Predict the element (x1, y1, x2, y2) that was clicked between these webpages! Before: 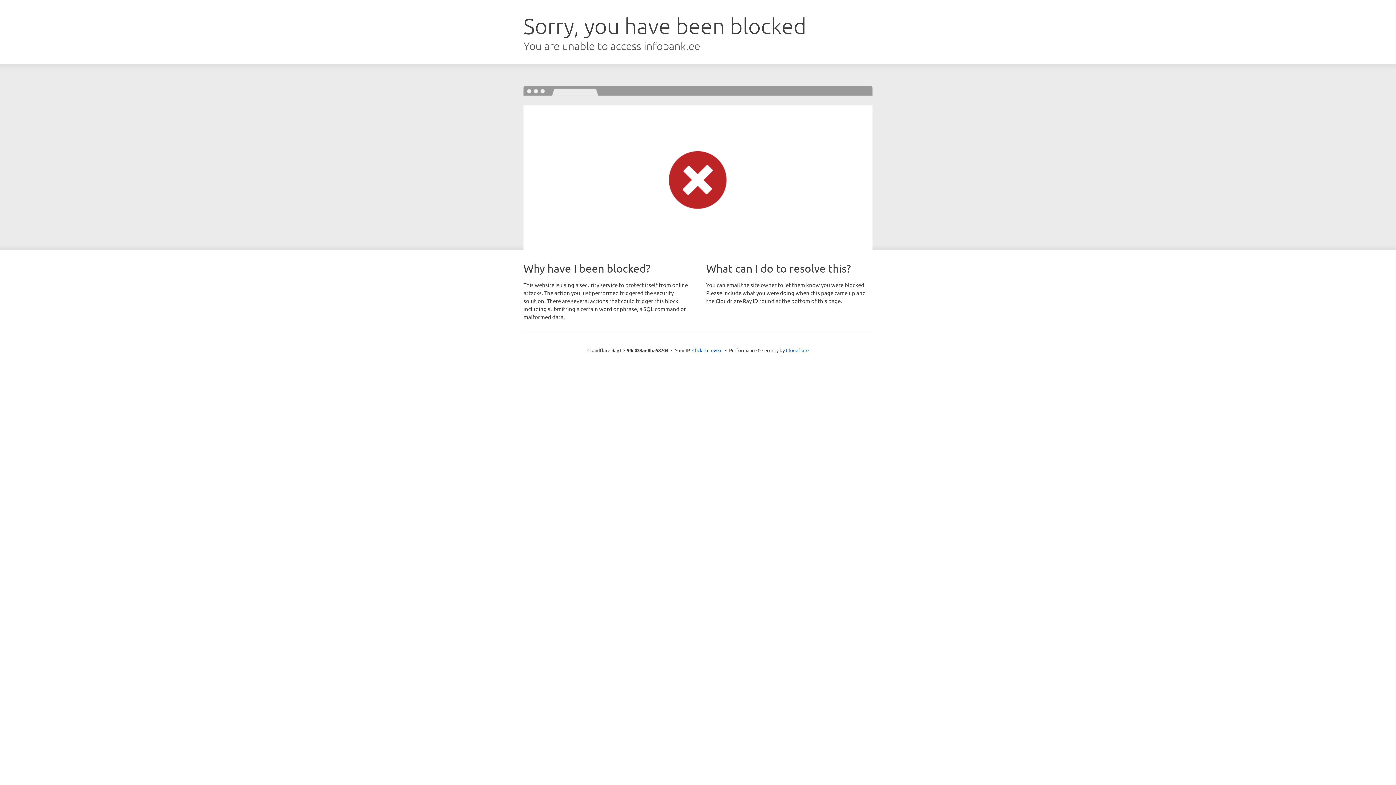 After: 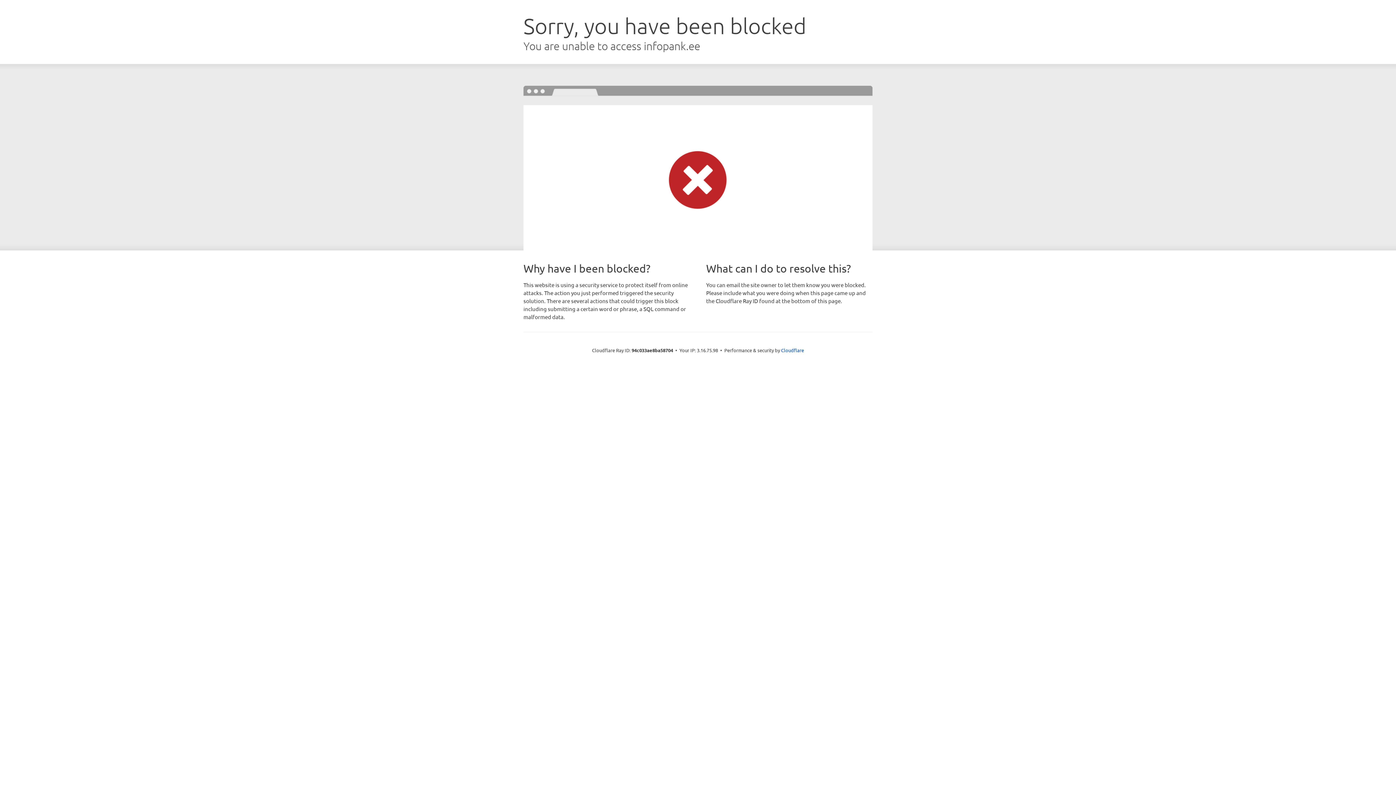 Action: label: Click to reveal bbox: (692, 346, 722, 353)